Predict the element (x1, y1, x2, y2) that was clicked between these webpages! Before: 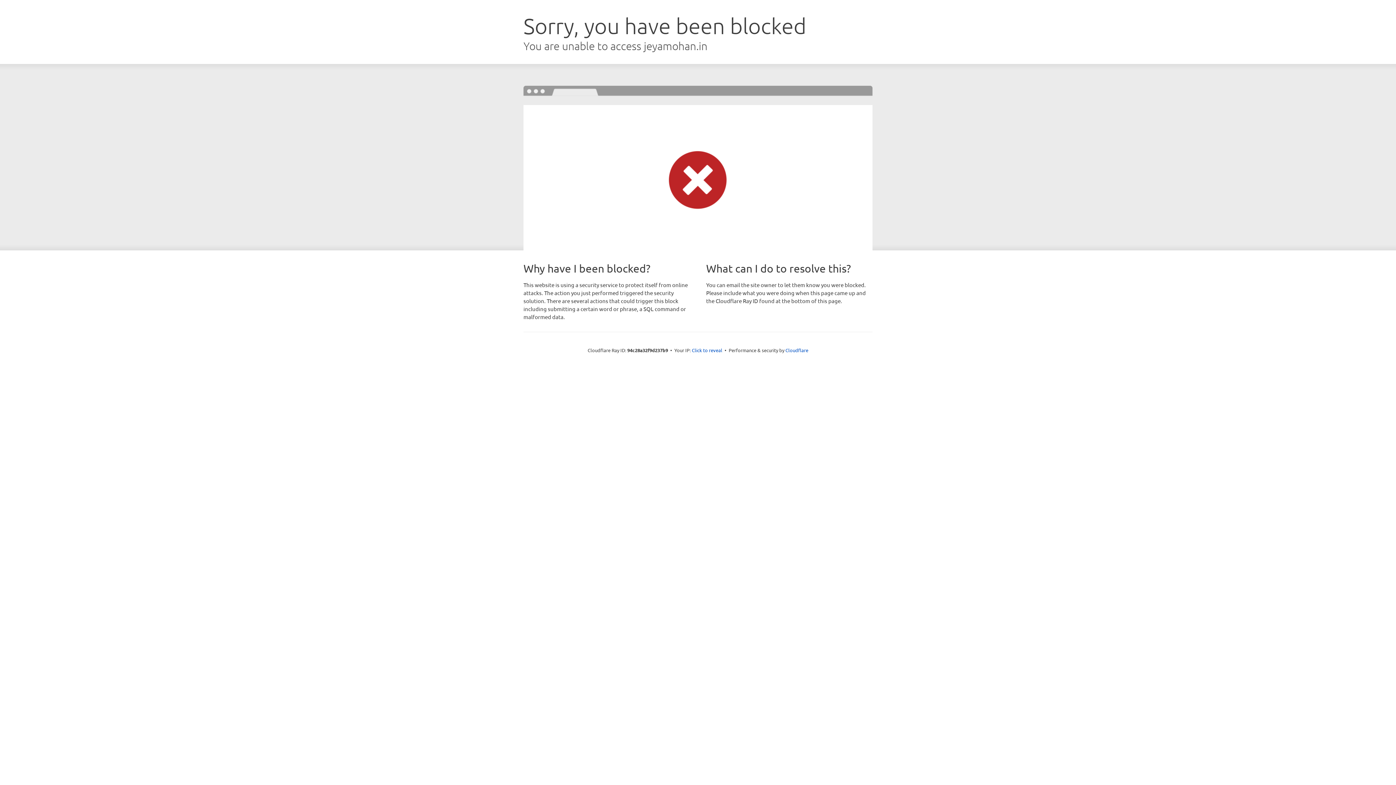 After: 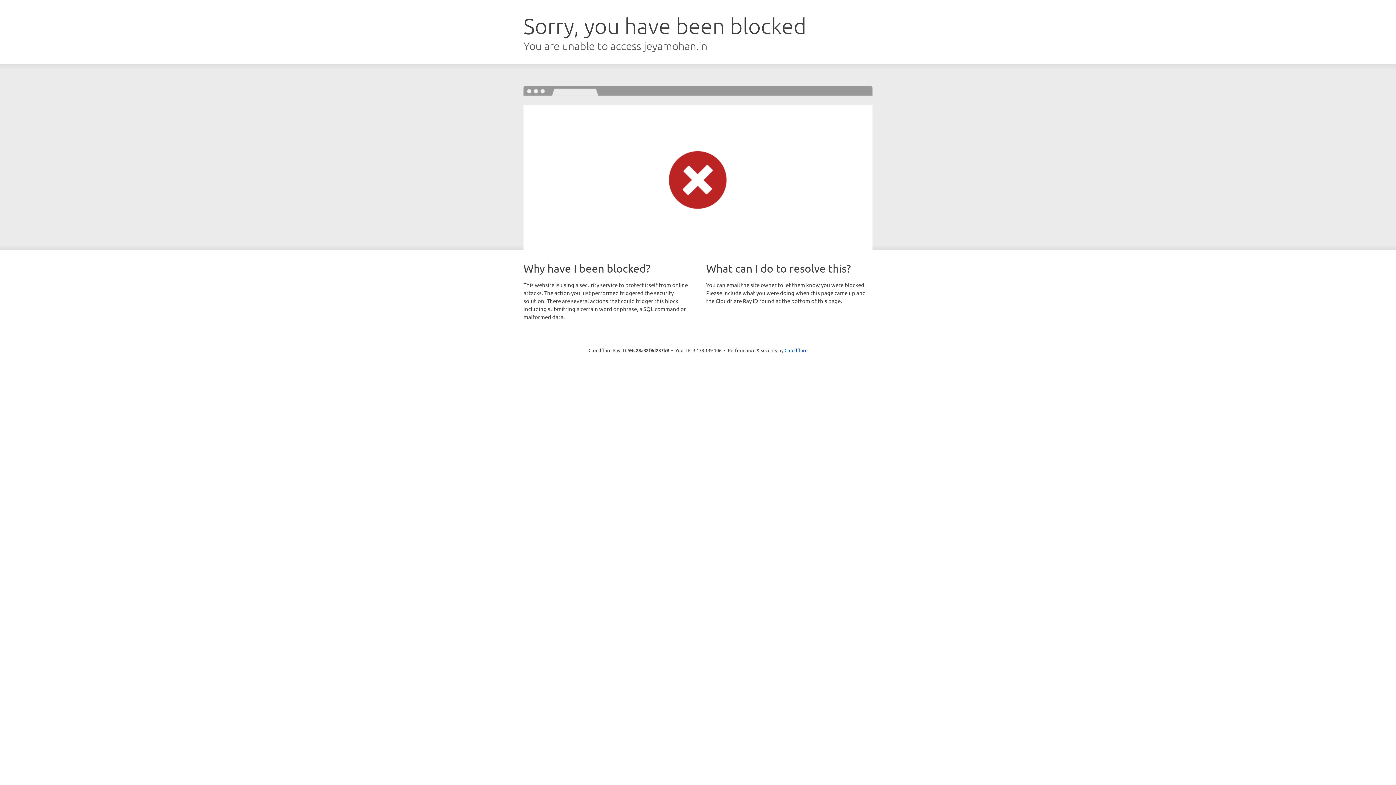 Action: label: Click to reveal bbox: (692, 346, 722, 353)